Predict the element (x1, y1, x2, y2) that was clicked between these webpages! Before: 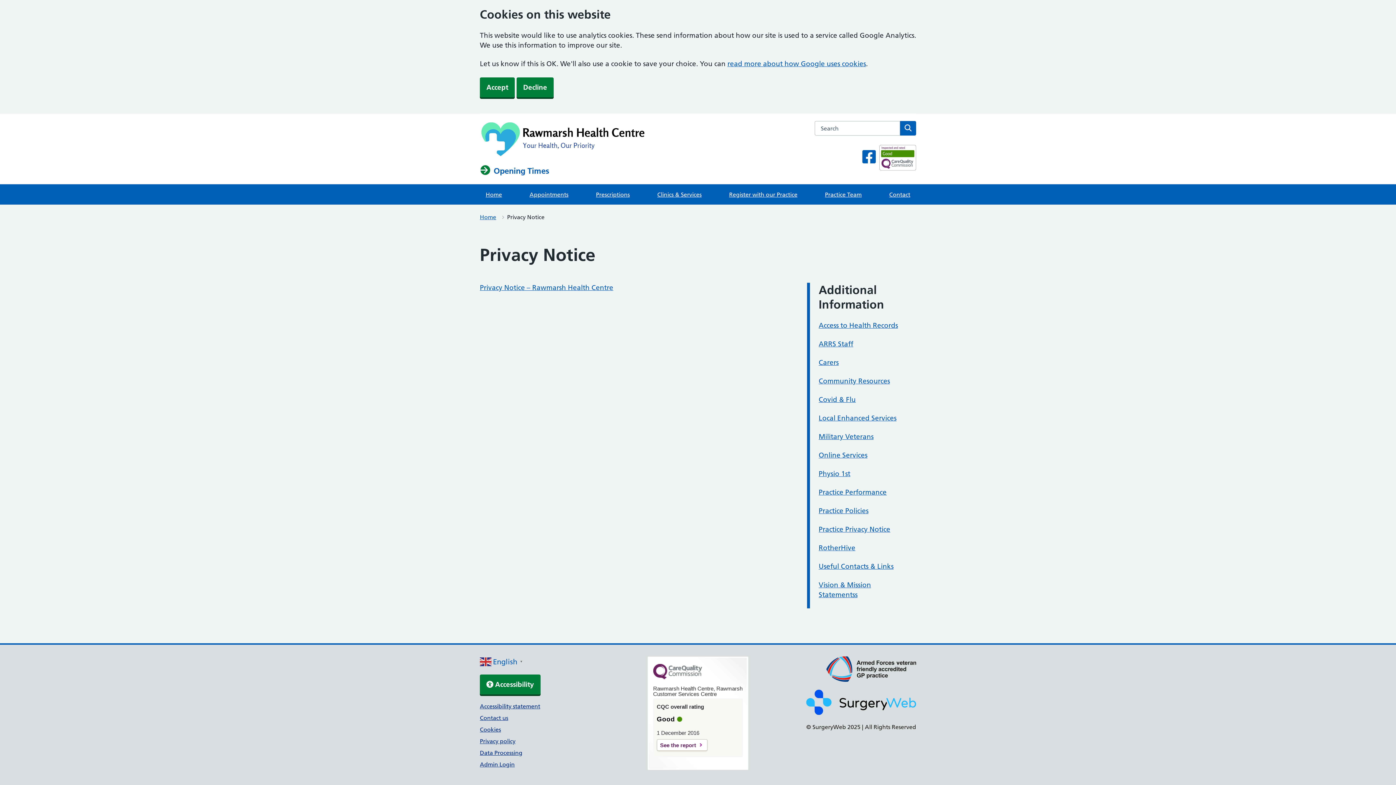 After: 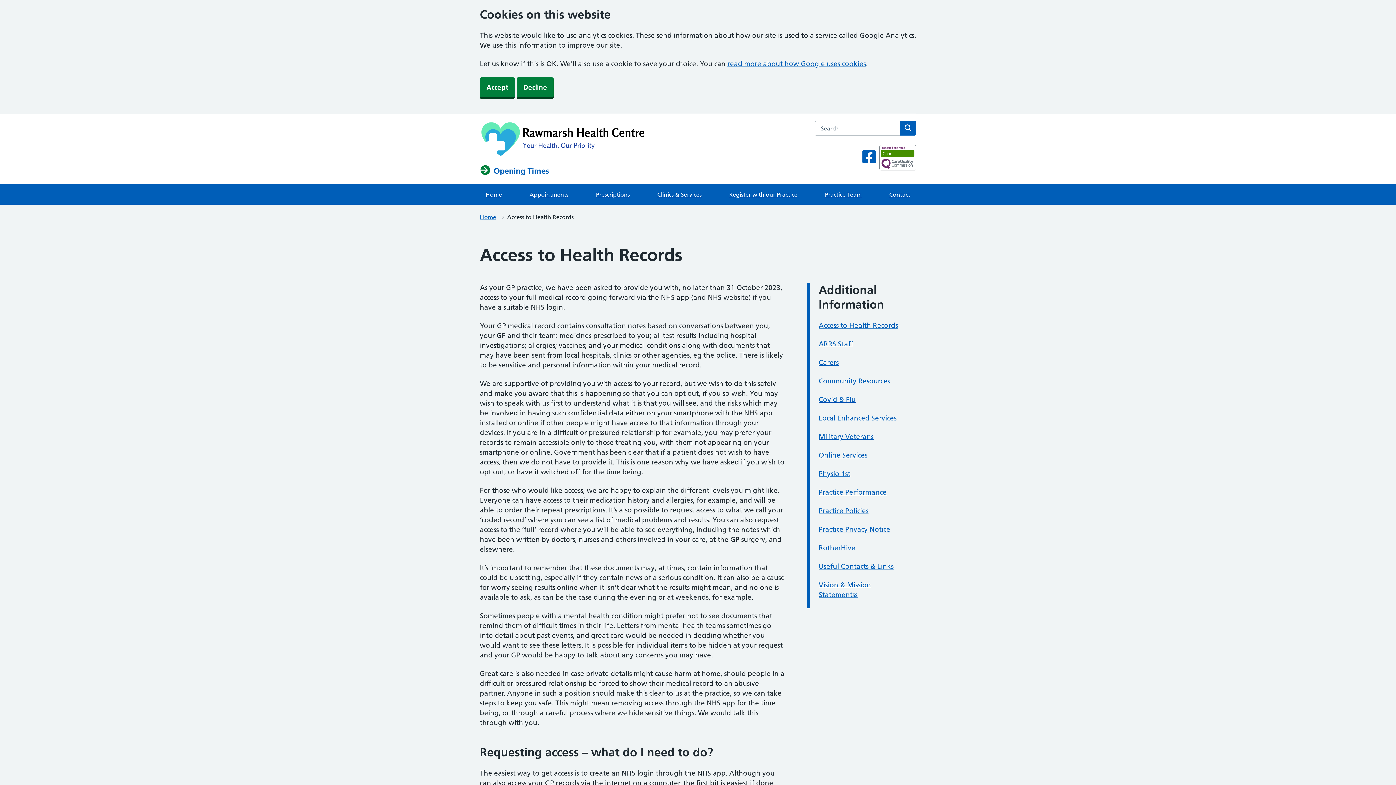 Action: bbox: (818, 321, 898, 329) label: Access to Health Records